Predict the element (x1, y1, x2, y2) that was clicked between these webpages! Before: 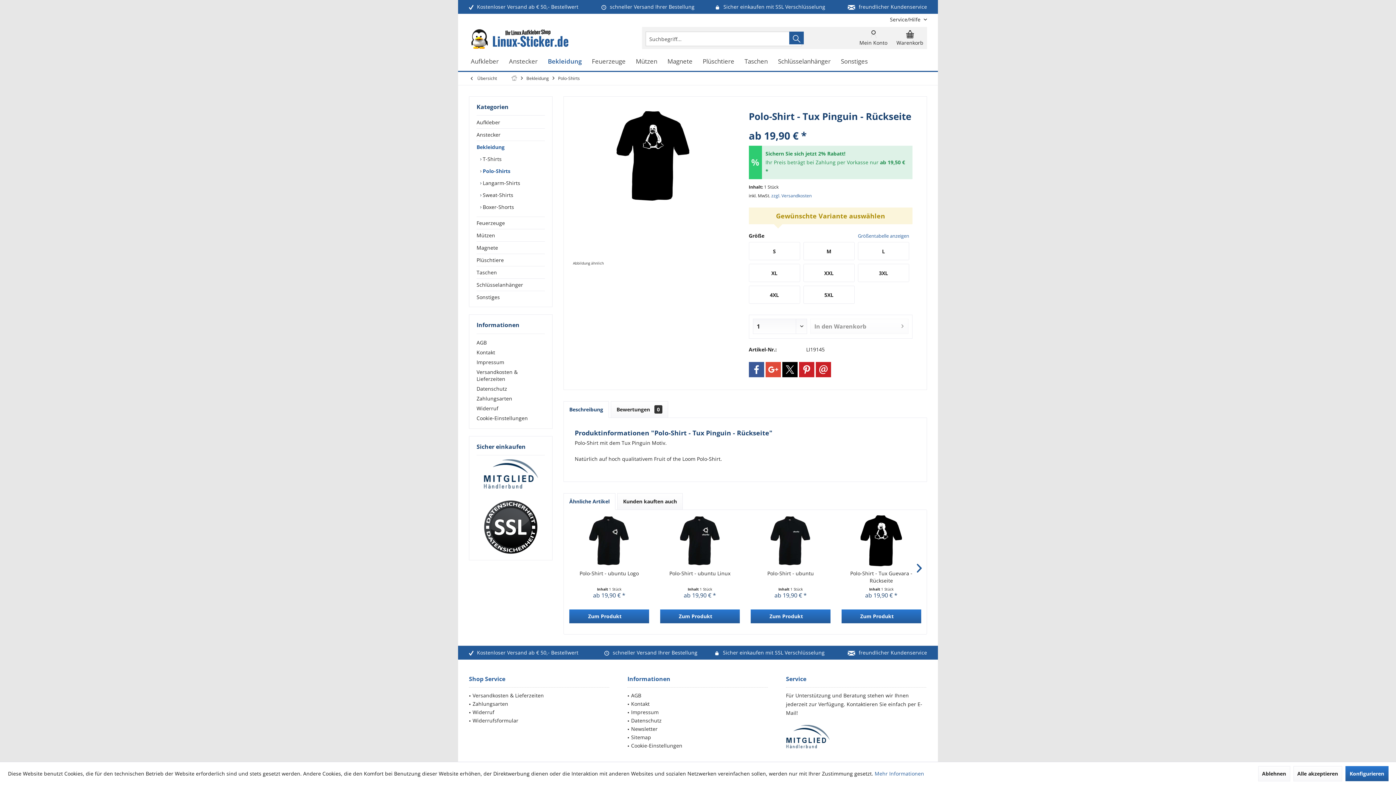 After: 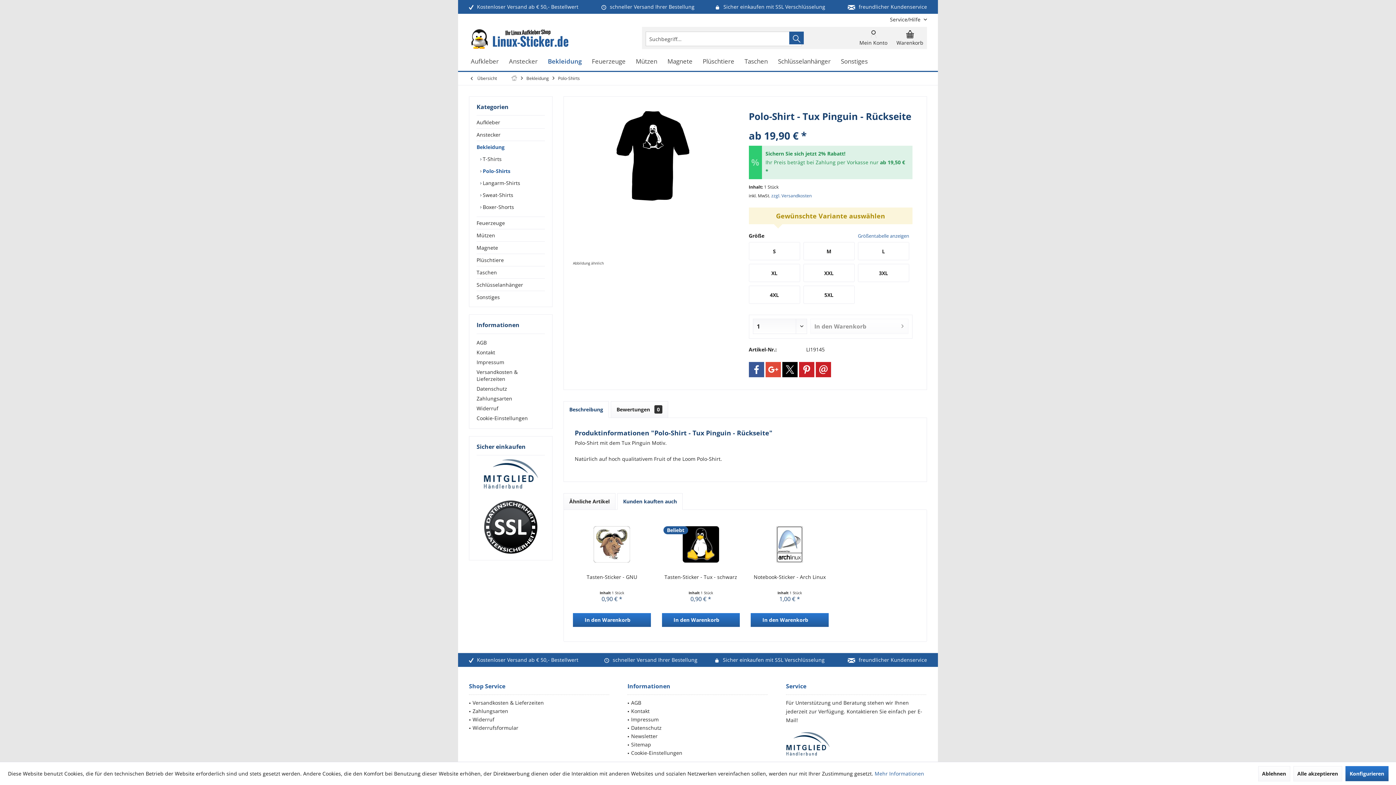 Action: bbox: (617, 493, 682, 510) label: Kunden kauften auch